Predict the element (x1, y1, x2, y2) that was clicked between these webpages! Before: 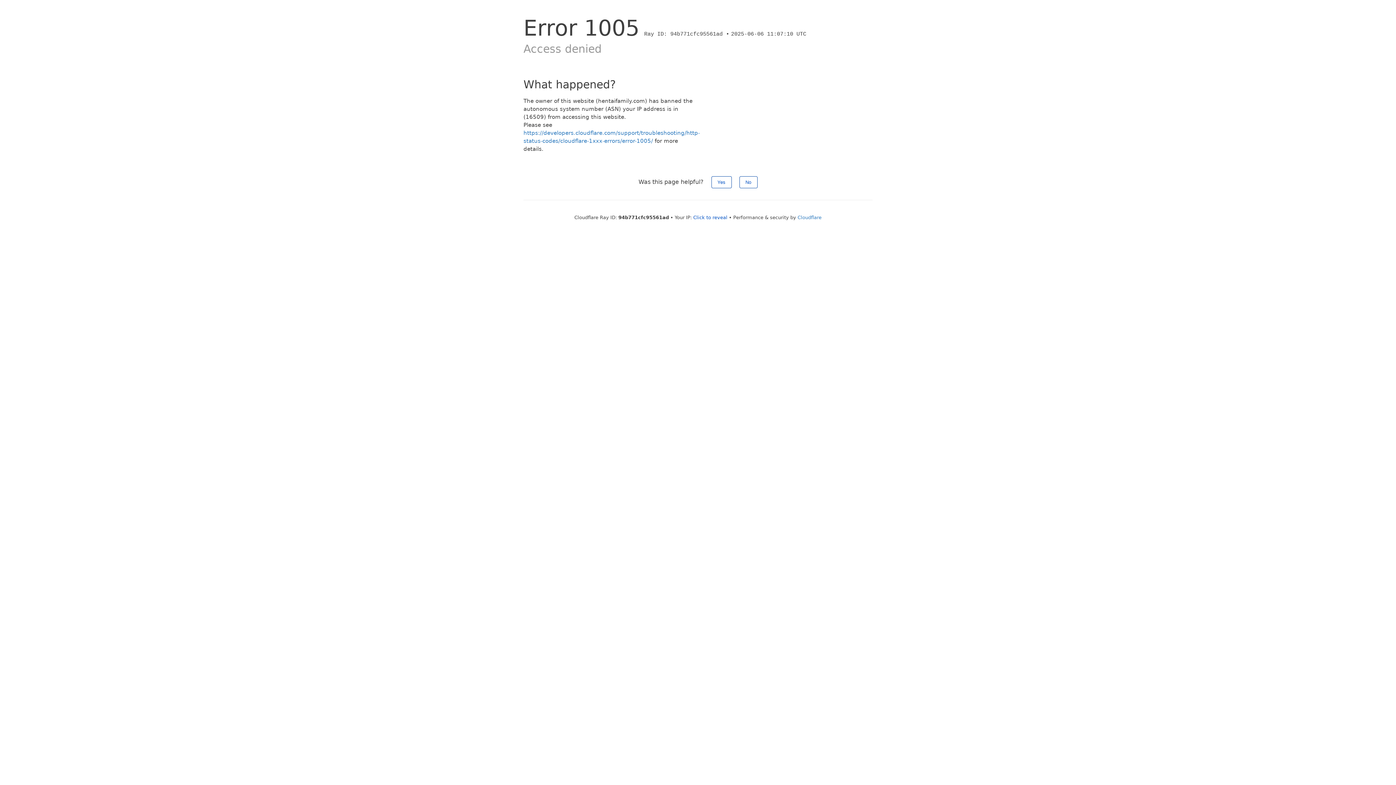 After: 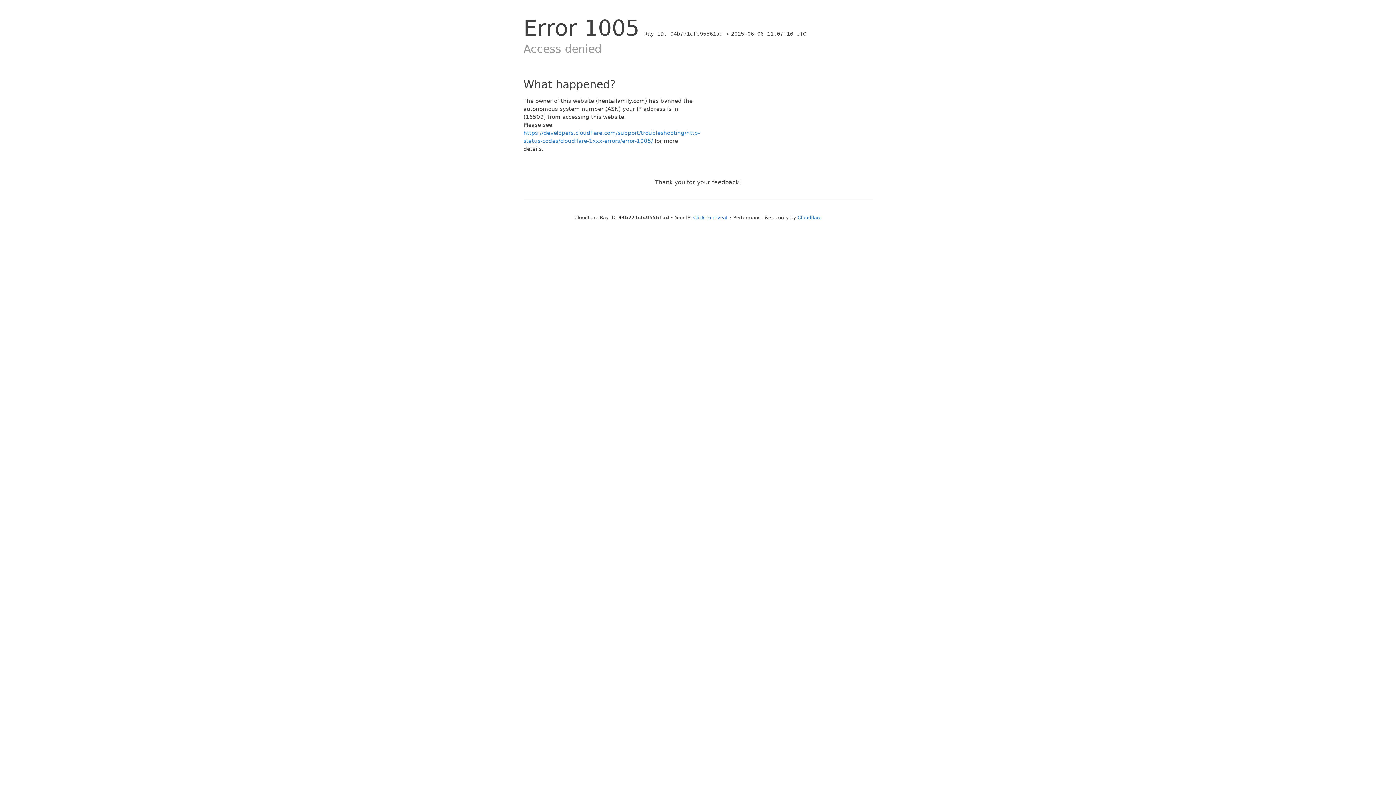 Action: label: Yes bbox: (711, 176, 731, 188)